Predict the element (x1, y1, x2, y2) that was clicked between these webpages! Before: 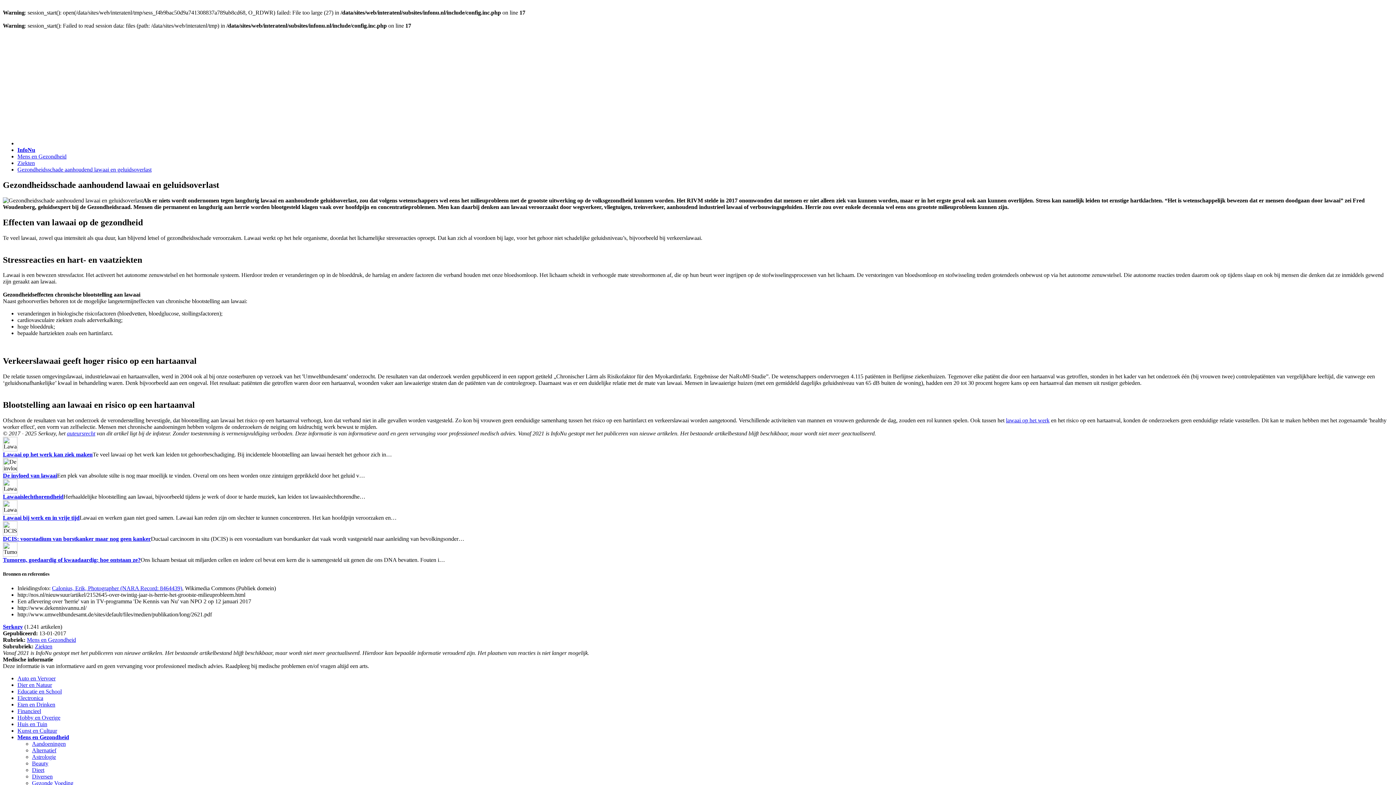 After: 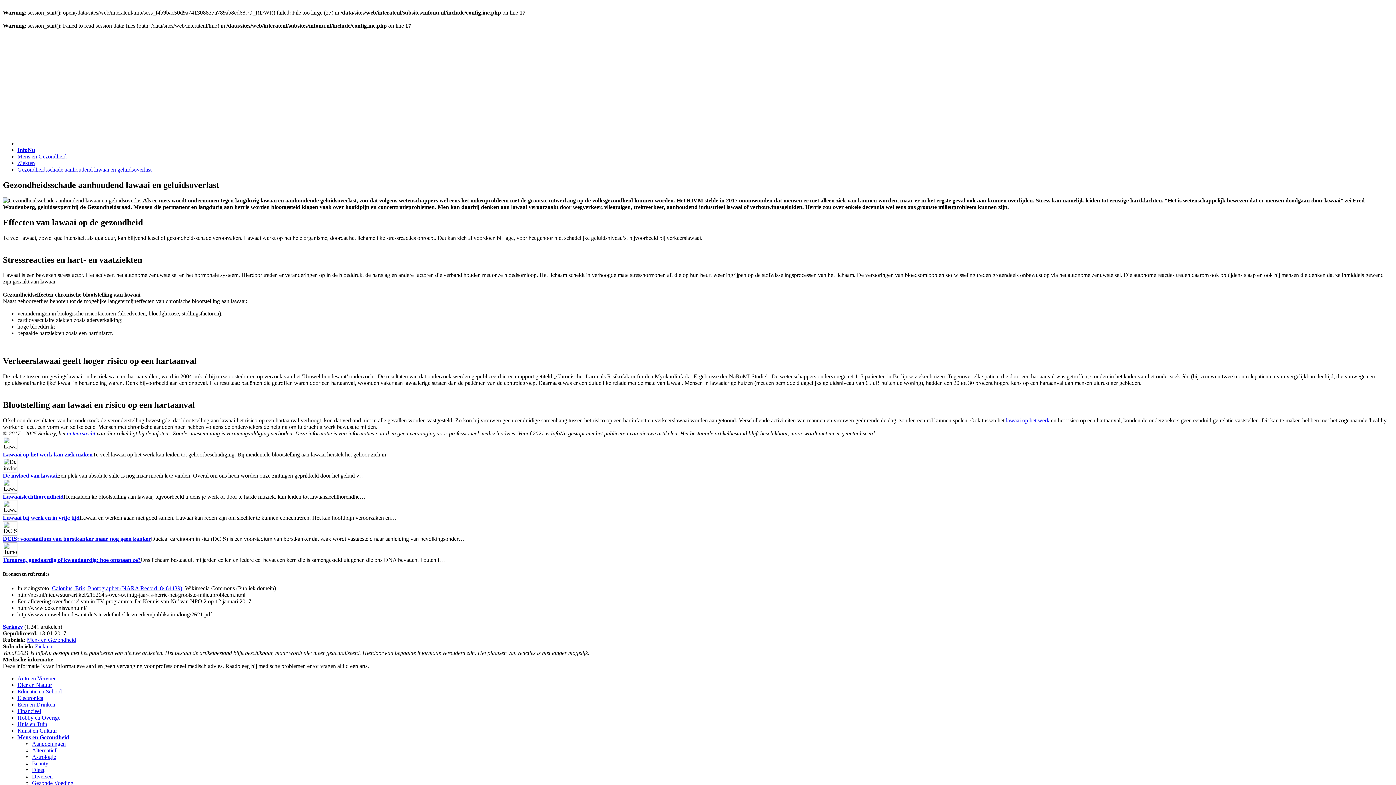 Action: label: Calonius, Erik, Photographer (NARA Record: 8464439) bbox: (52, 585, 182, 591)